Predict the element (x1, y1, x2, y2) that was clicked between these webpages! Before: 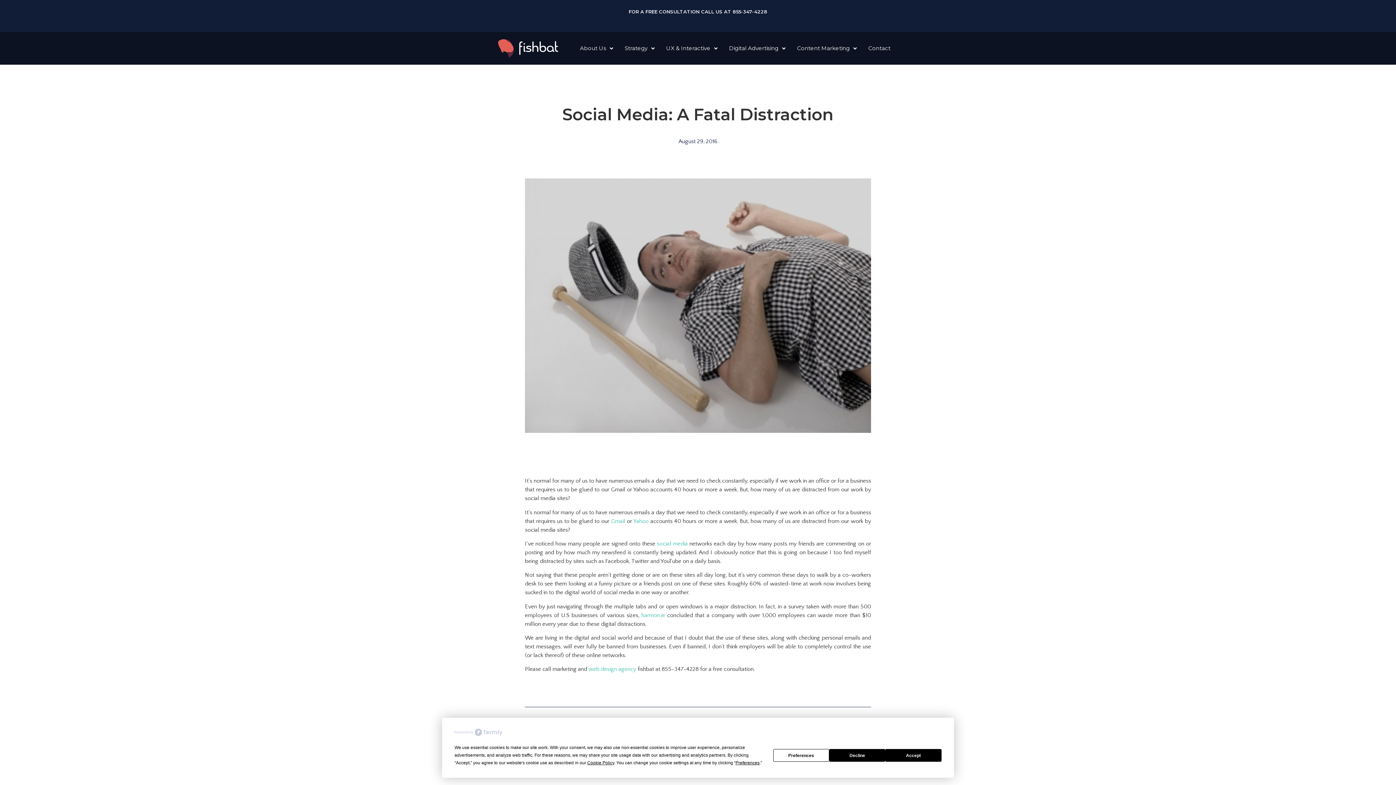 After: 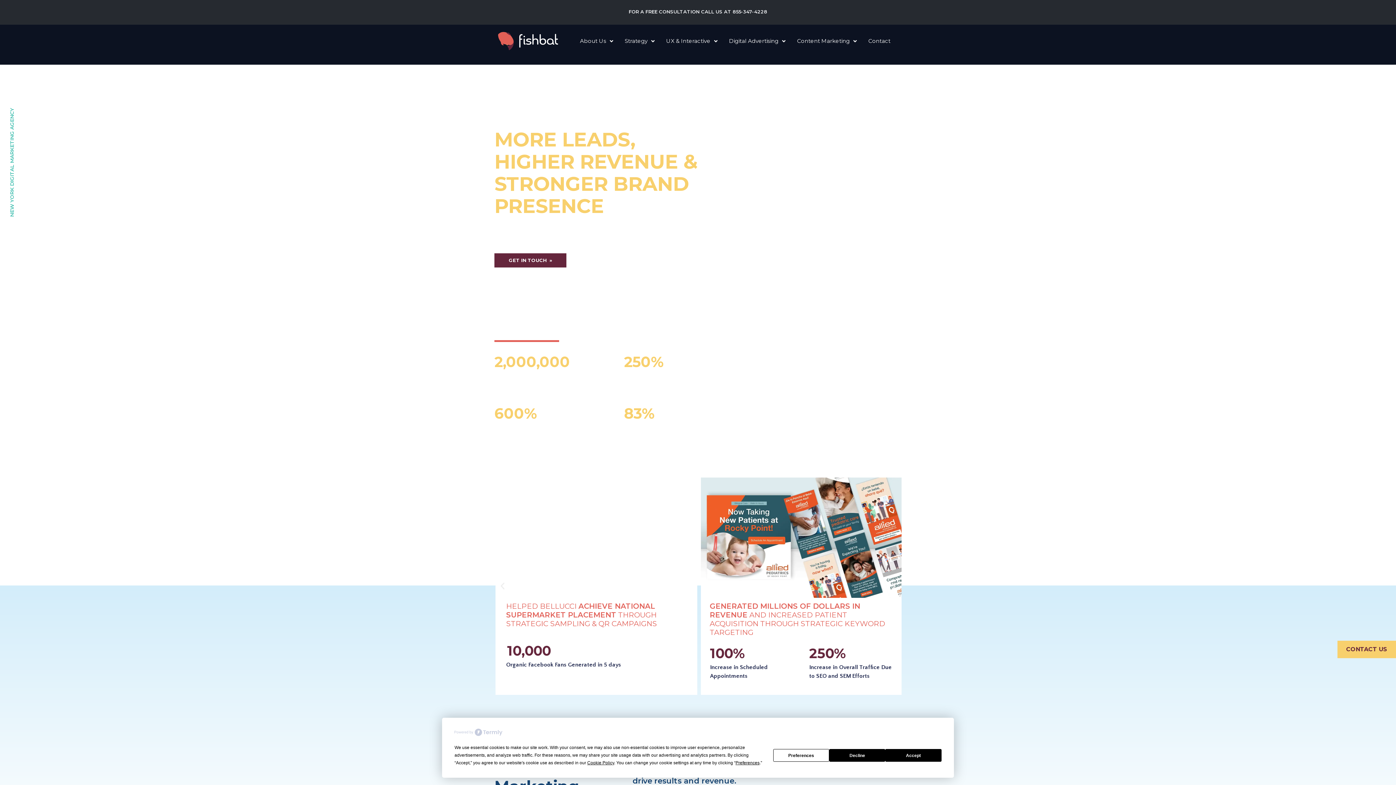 Action: bbox: (498, 39, 558, 57)